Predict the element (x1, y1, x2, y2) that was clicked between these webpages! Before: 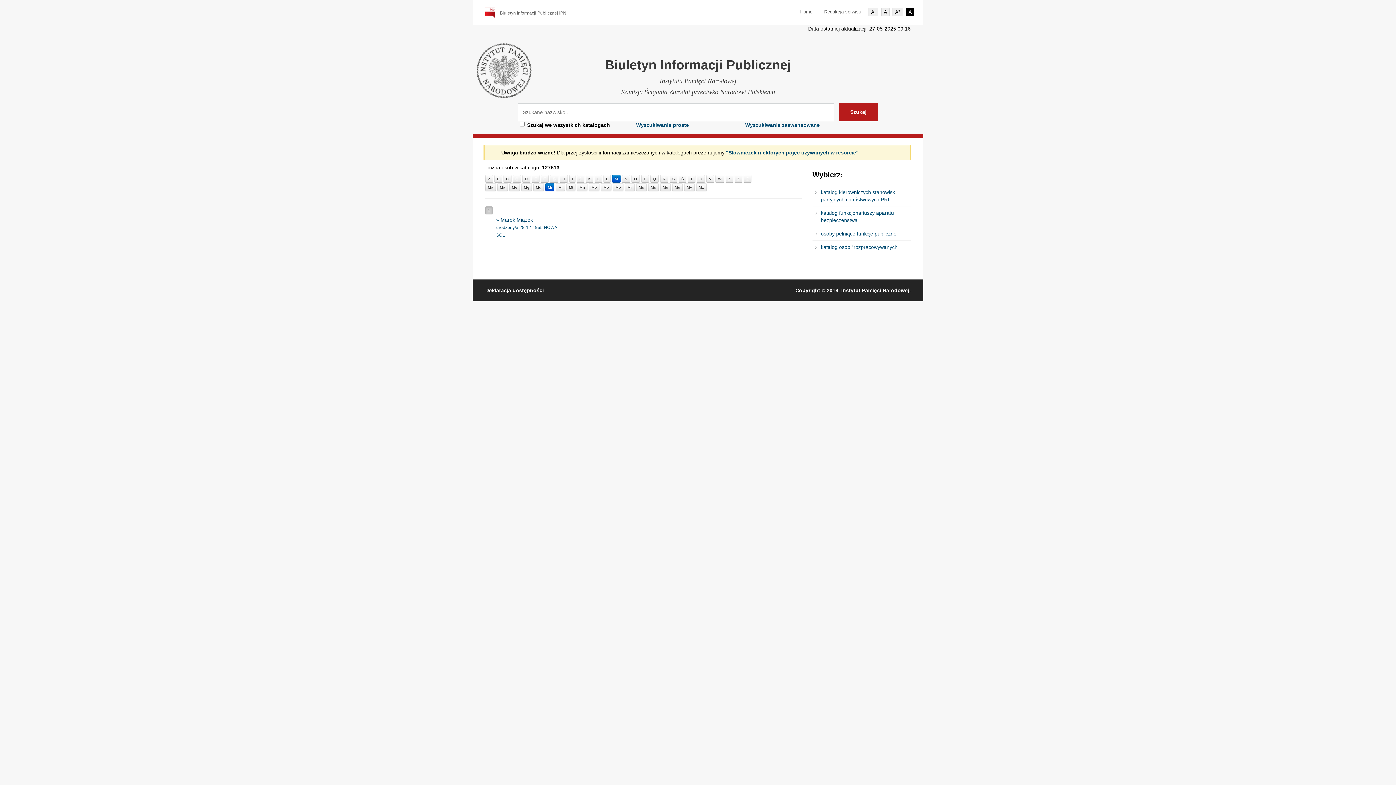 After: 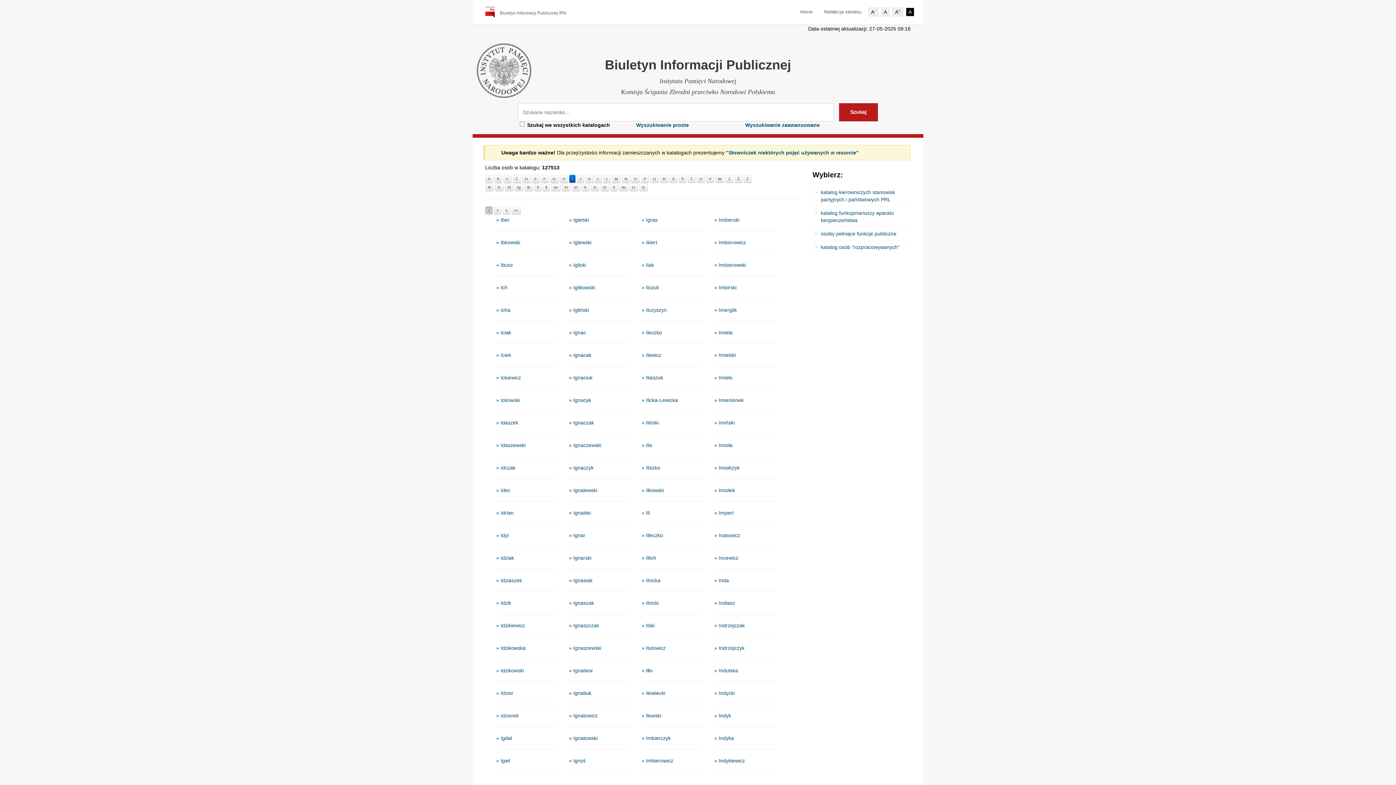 Action: bbox: (569, 175, 575, 183) label: I